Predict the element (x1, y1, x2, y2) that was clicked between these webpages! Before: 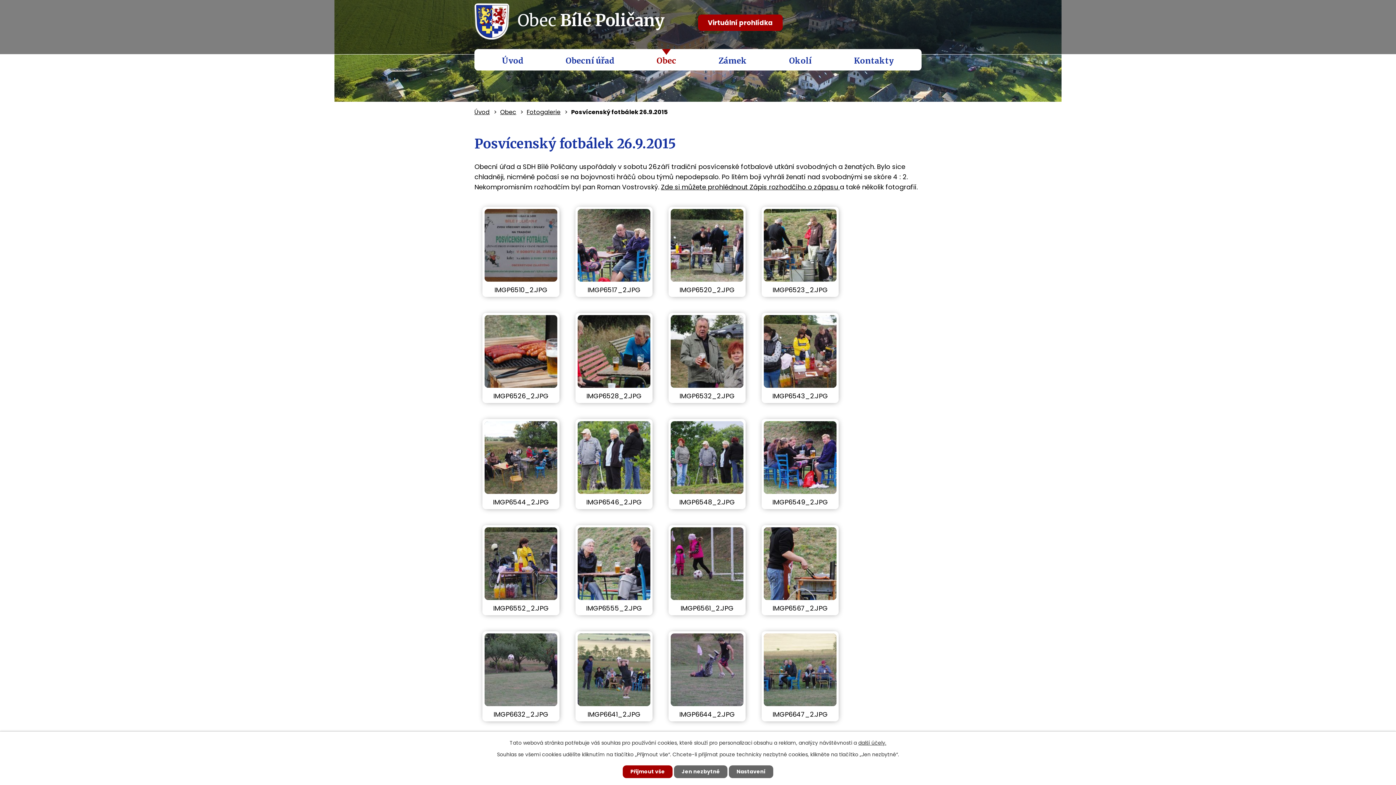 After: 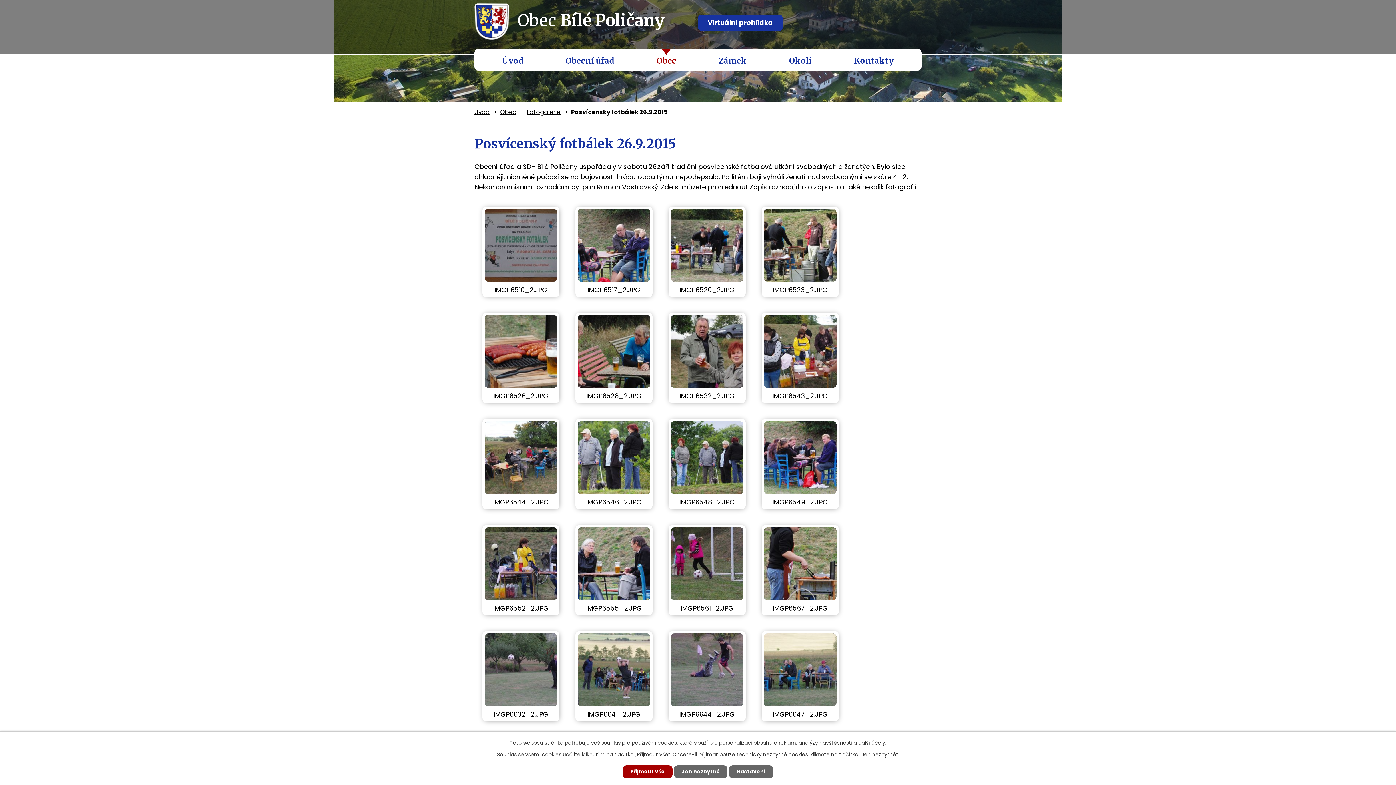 Action: bbox: (698, 14, 782, 30) label: Virtuální prohlídka